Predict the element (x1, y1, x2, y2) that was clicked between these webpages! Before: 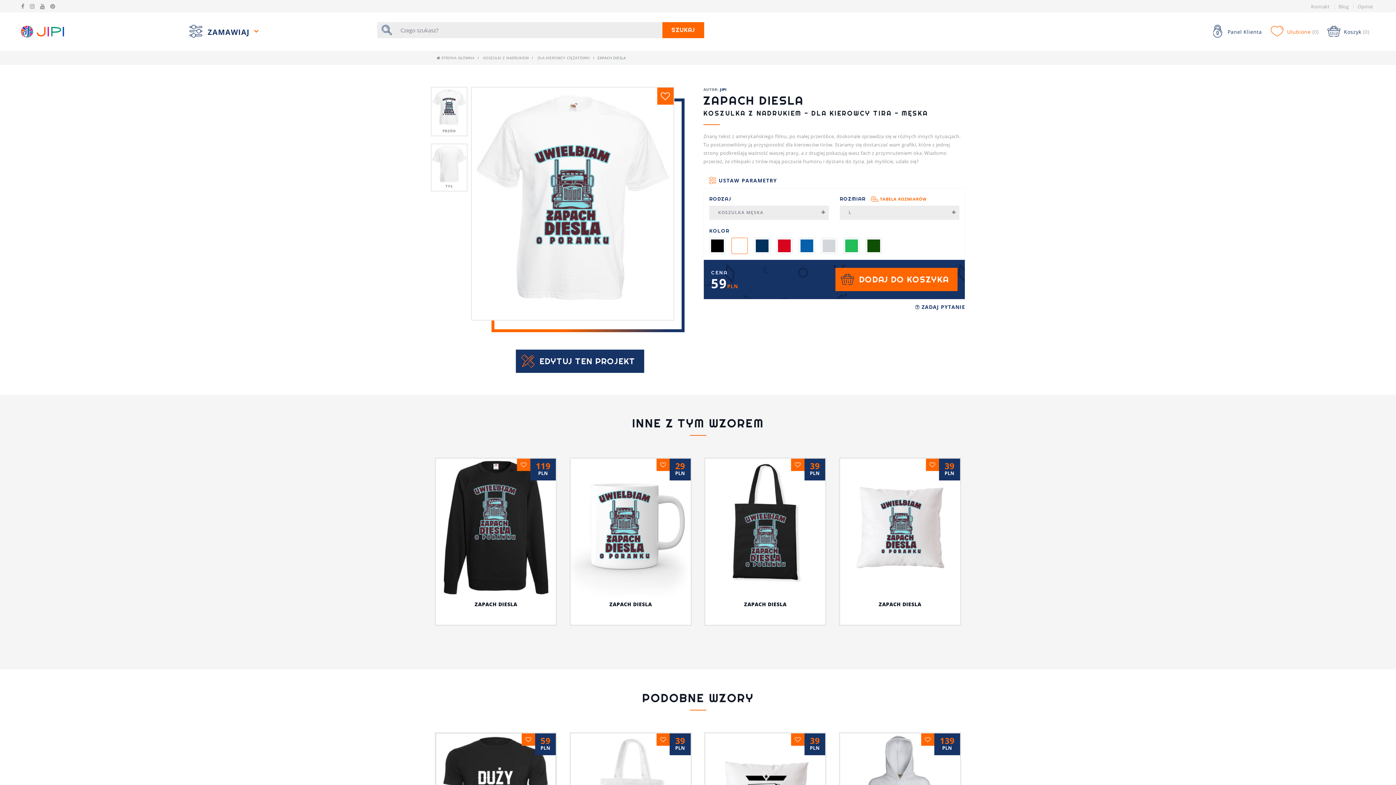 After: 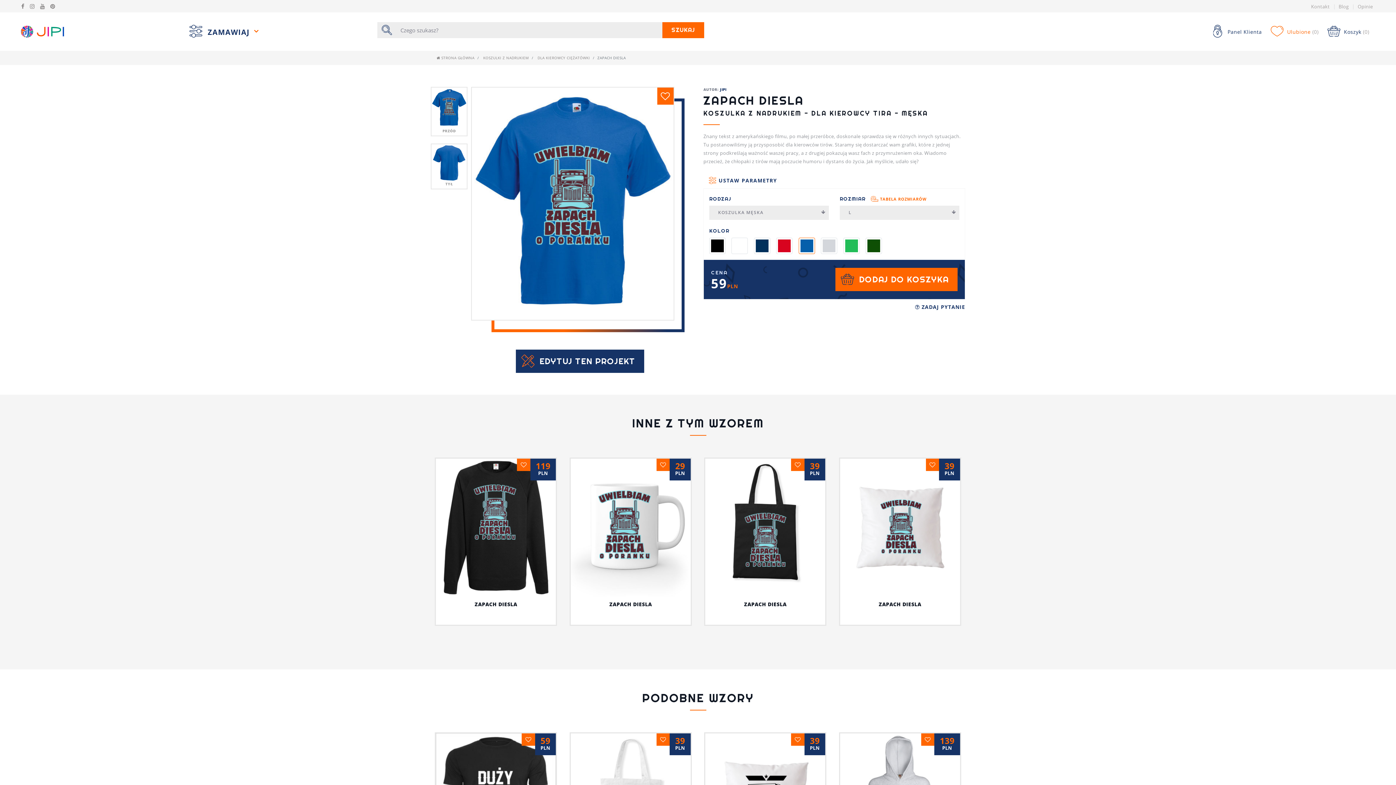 Action: bbox: (798, 237, 815, 254) label:  